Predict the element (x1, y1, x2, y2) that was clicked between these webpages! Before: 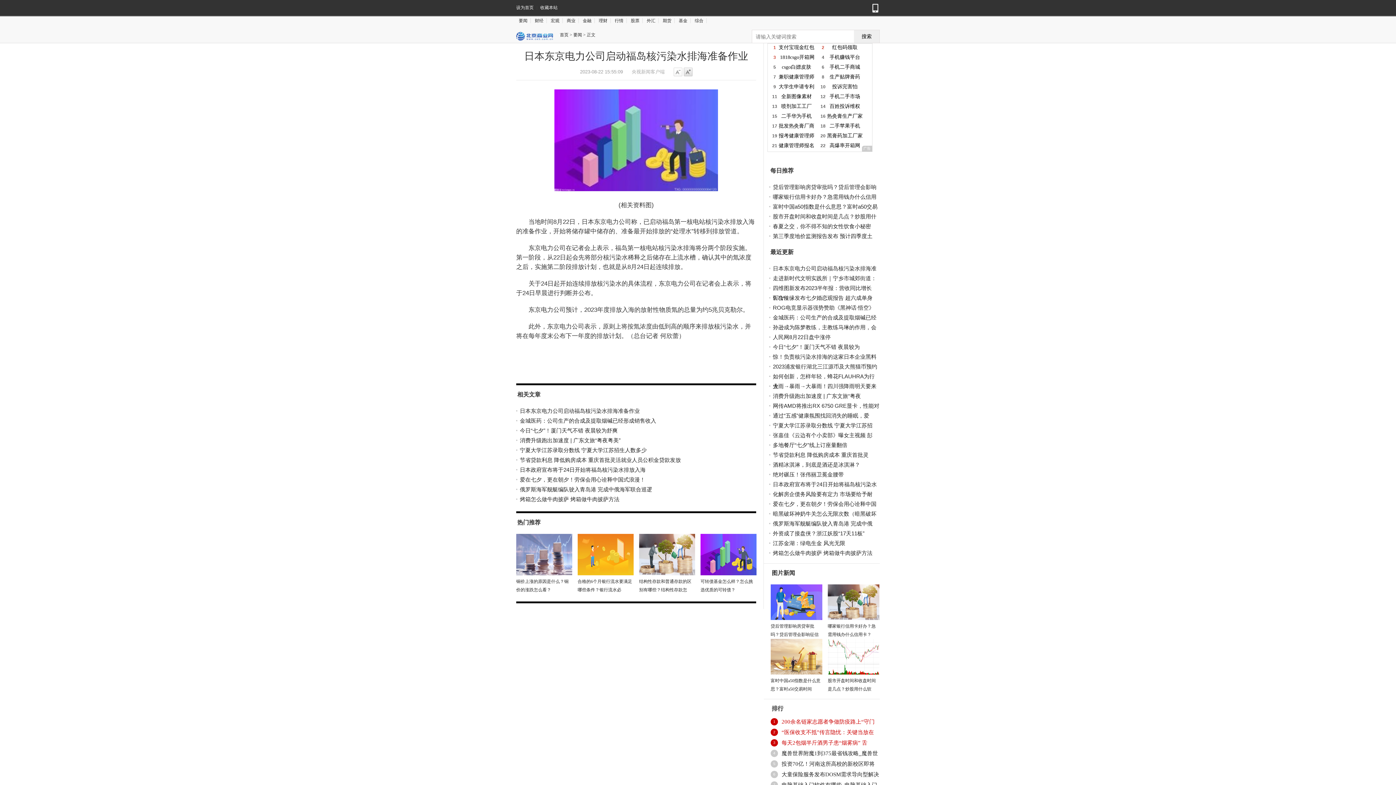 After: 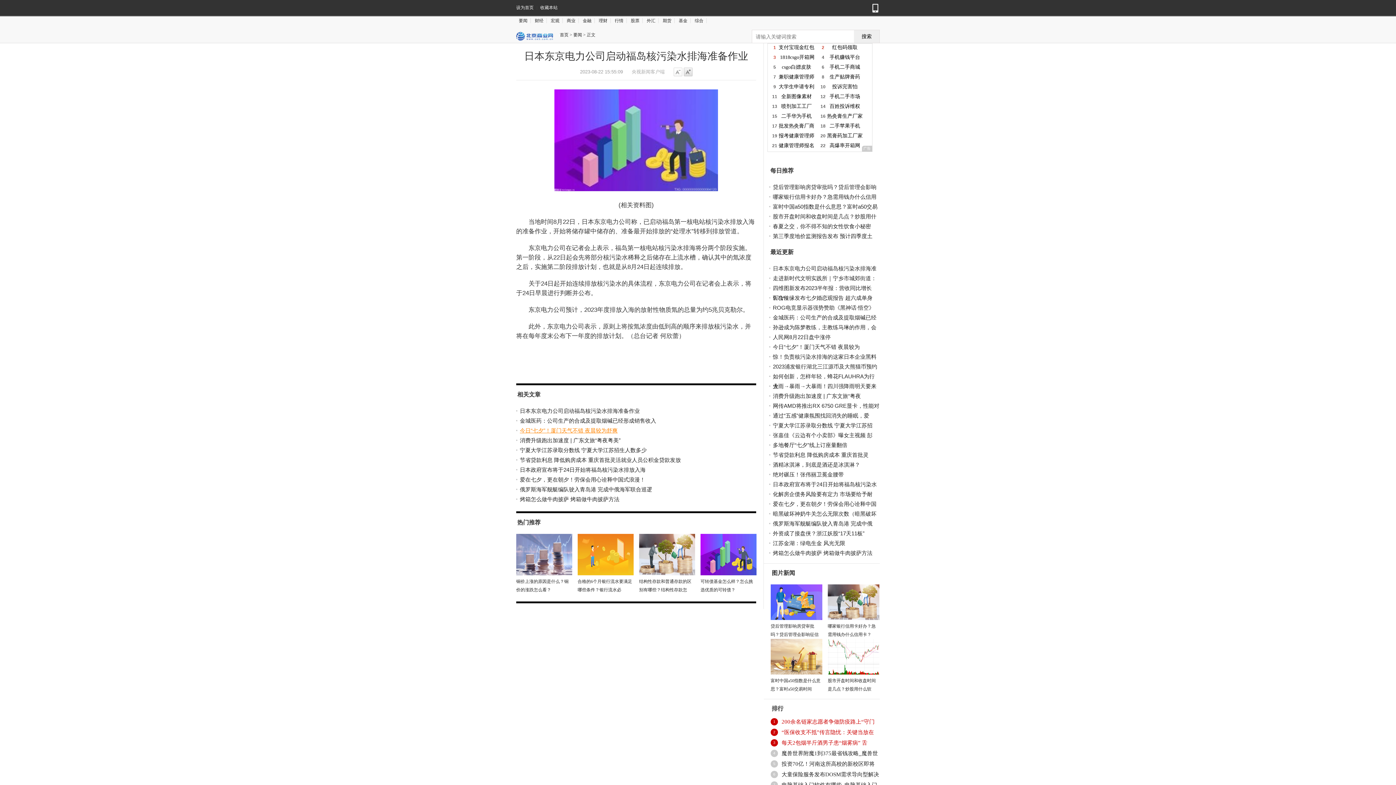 Action: label: ​今日“七夕”！厦门天气不错 夜晨较为舒爽 bbox: (520, 427, 617, 433)